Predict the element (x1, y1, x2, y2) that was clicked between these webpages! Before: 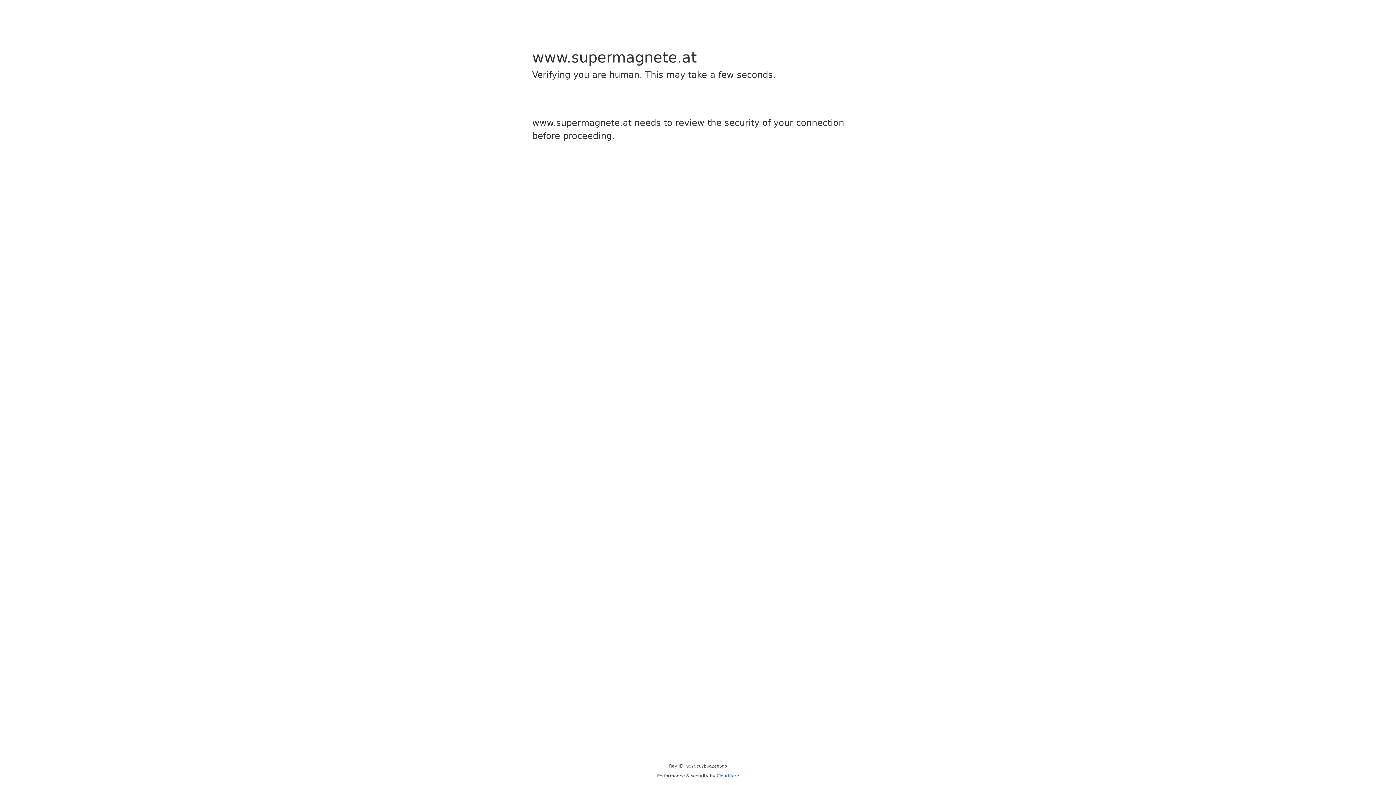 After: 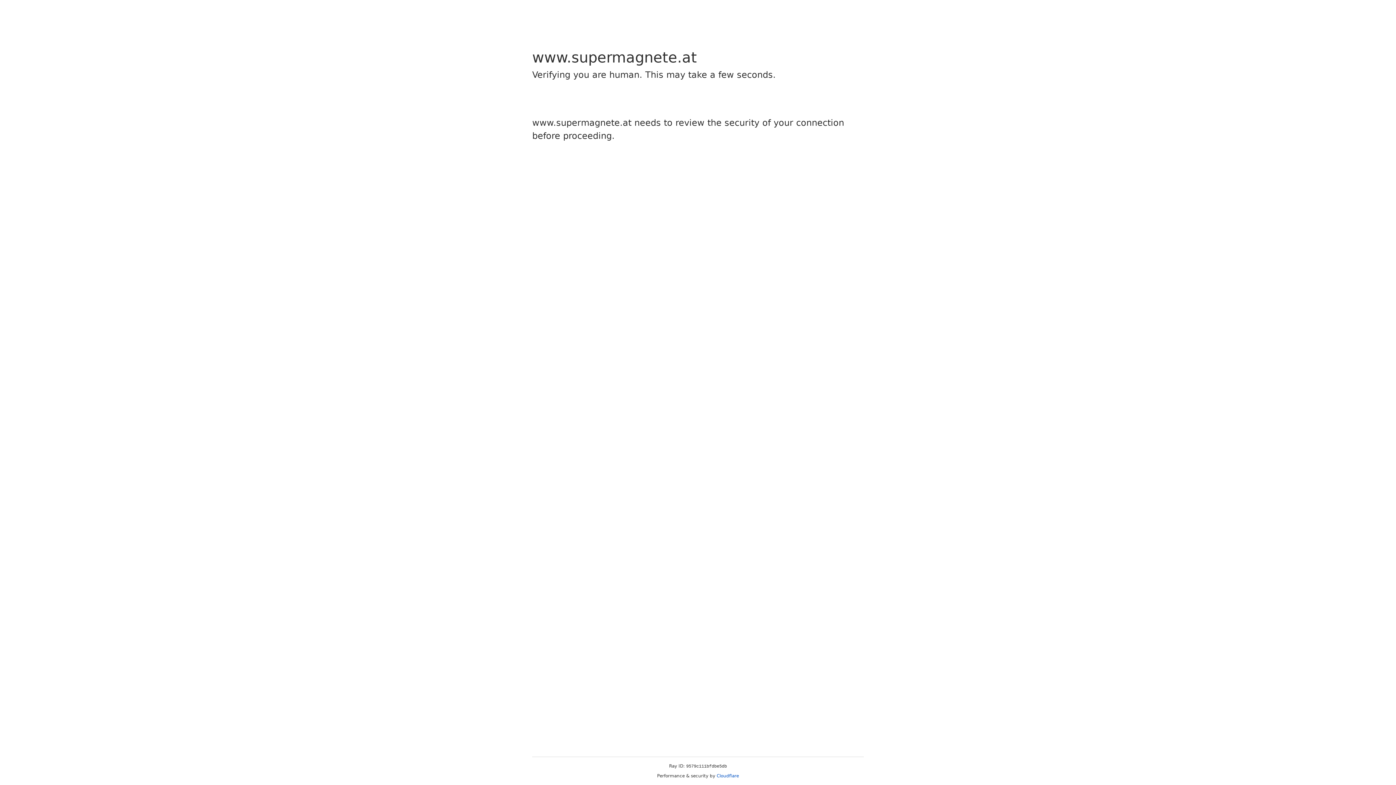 Action: bbox: (716, 773, 739, 778) label: Cloudflare